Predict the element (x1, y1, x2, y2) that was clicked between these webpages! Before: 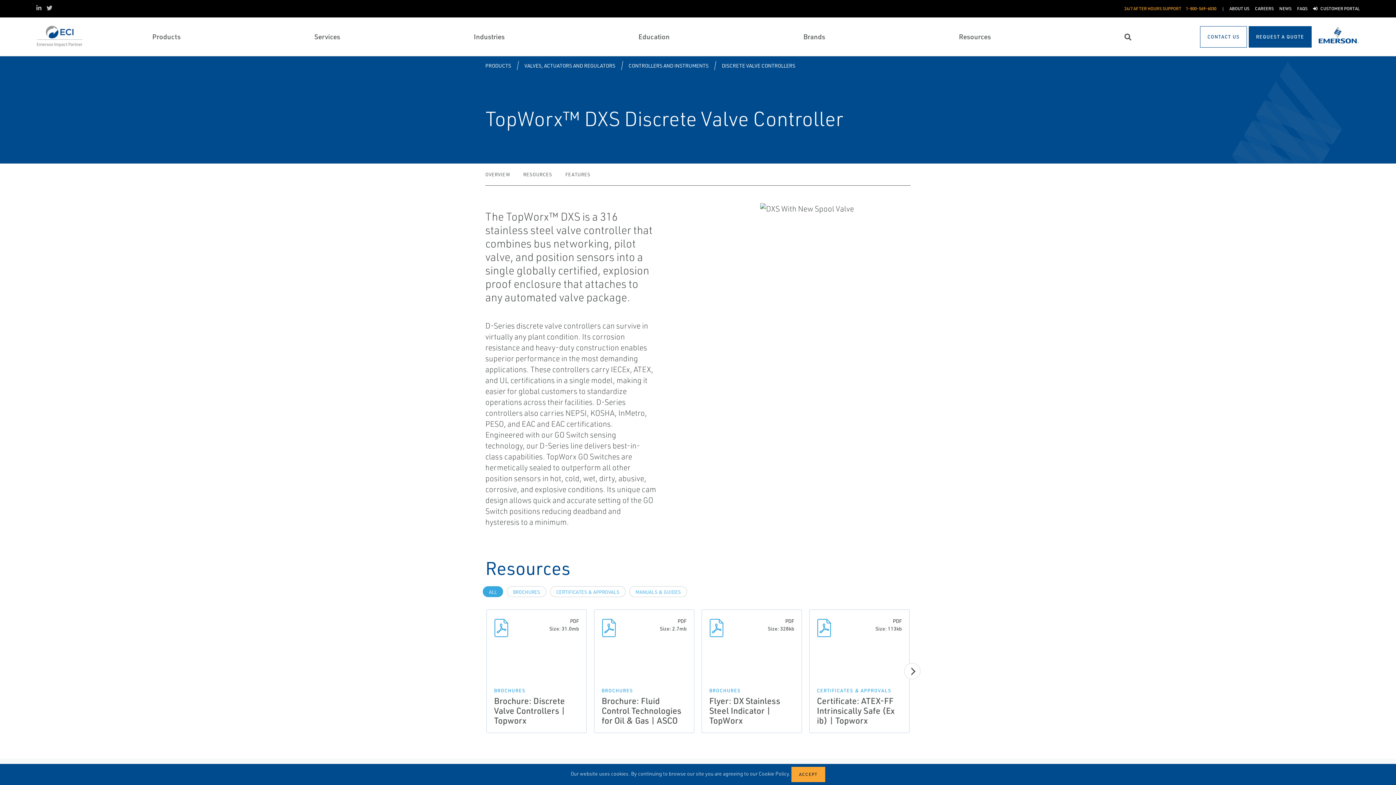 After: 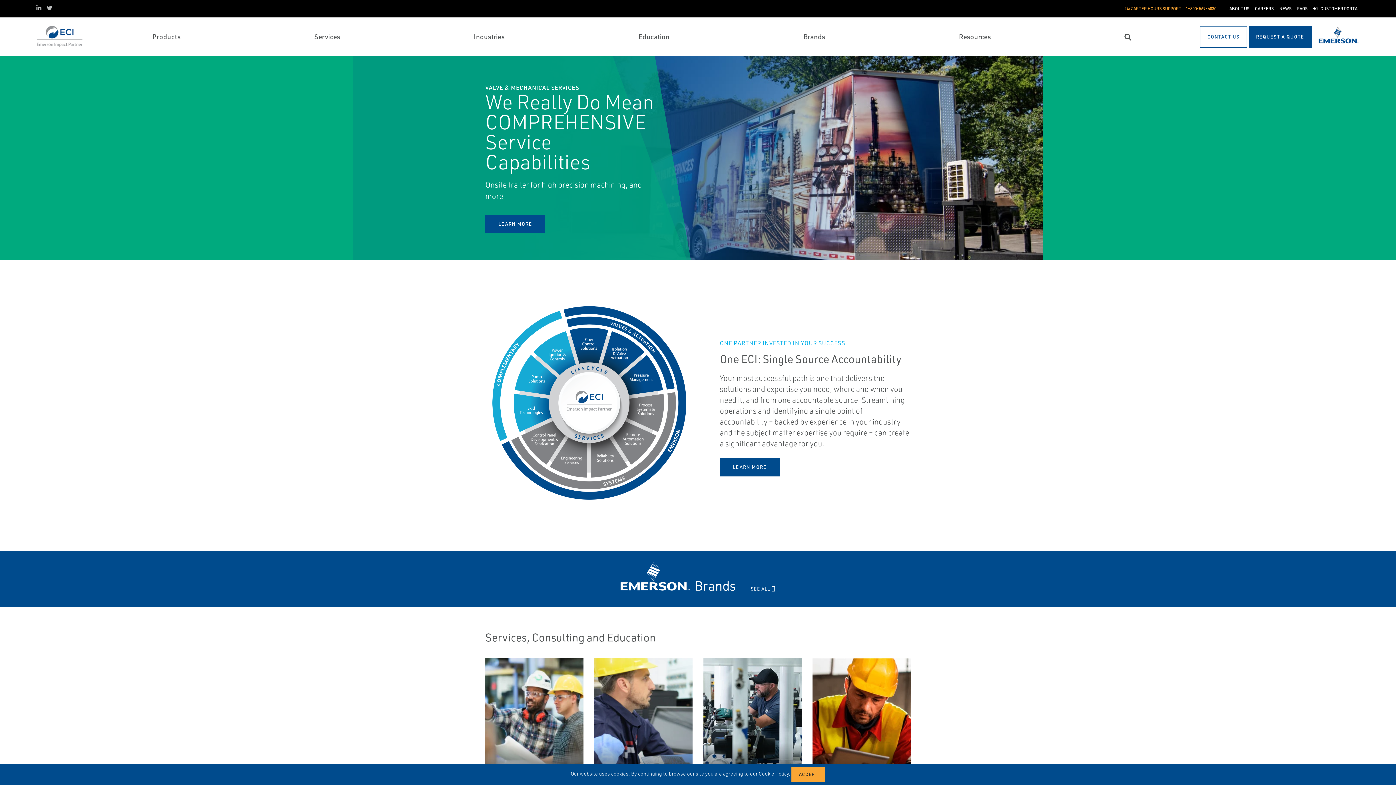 Action: bbox: (36, 23, 82, 48)